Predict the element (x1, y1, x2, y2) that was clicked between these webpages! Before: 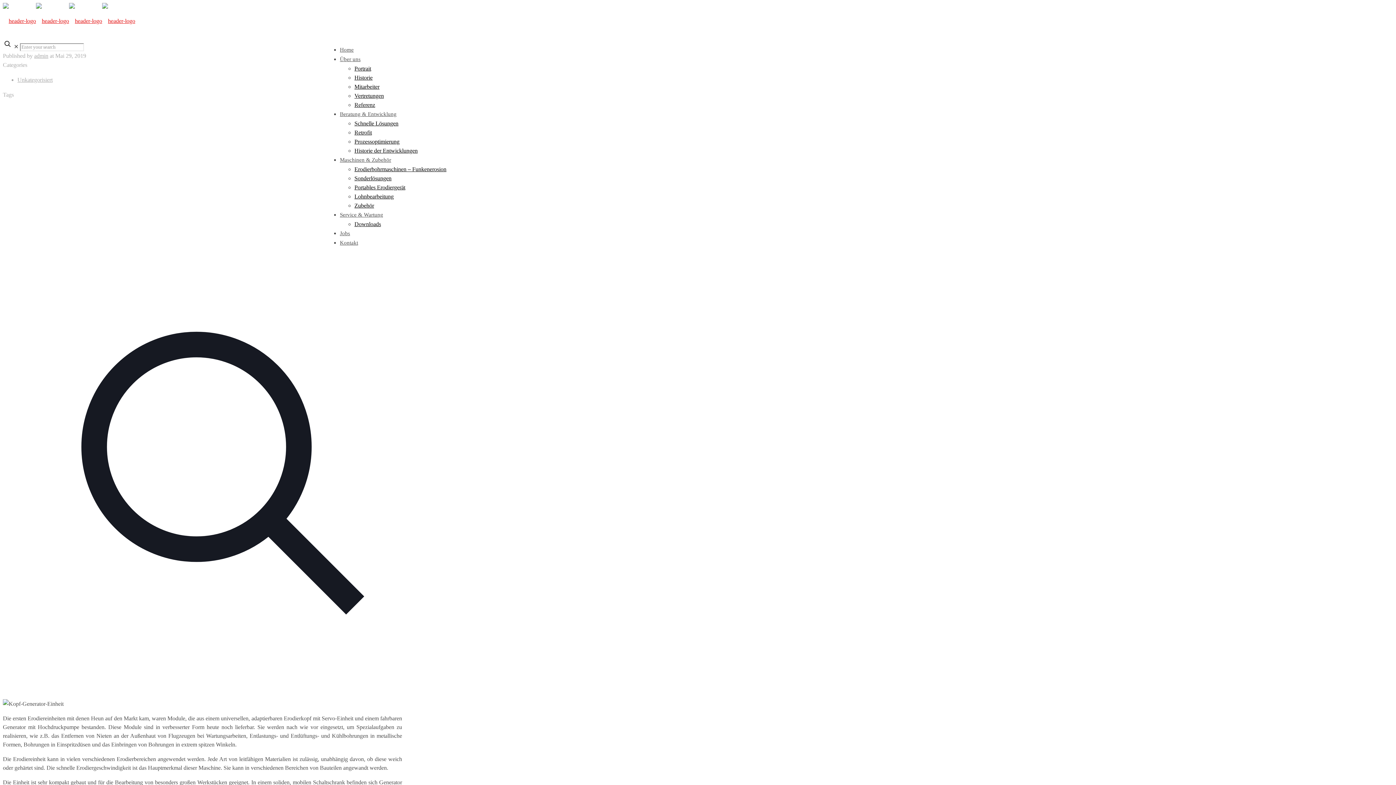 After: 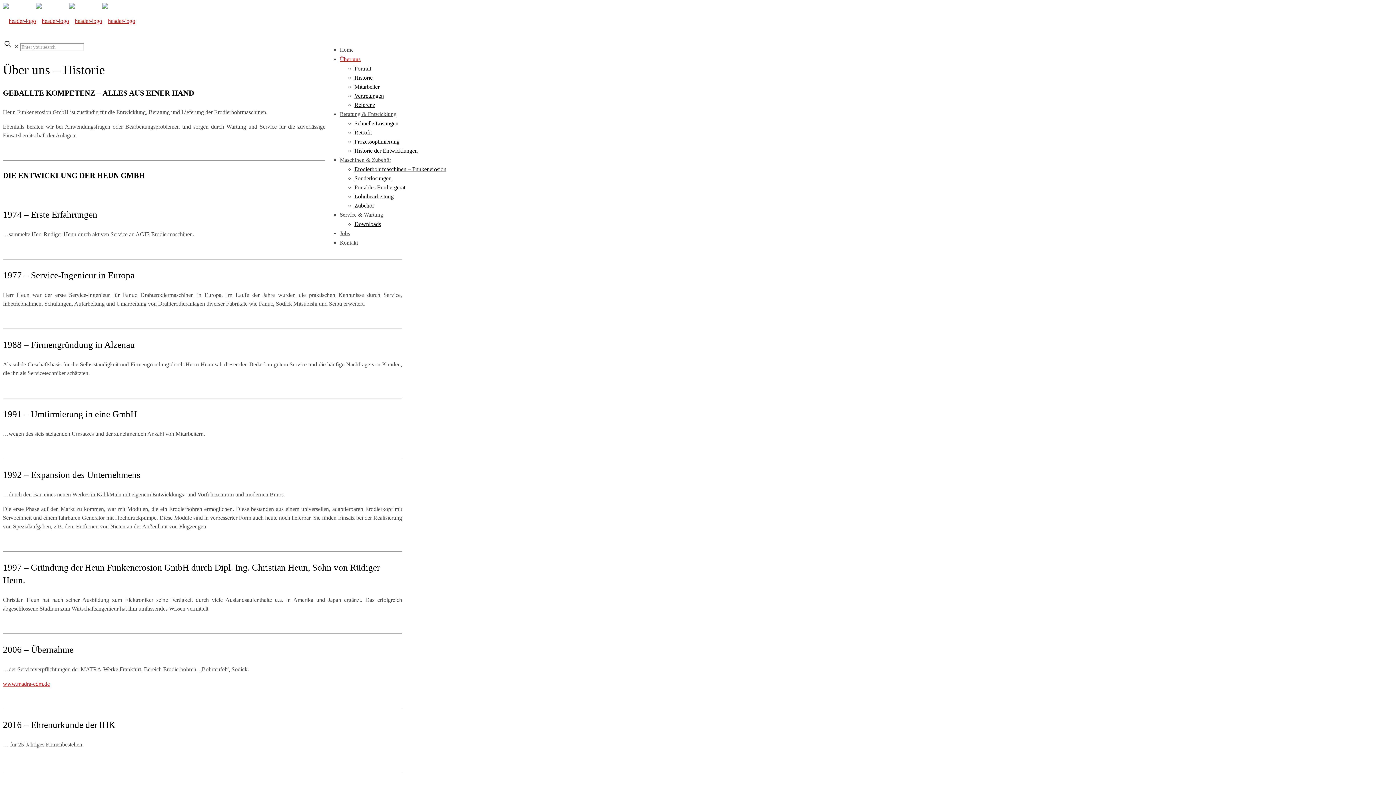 Action: bbox: (354, 74, 372, 80) label: Historie